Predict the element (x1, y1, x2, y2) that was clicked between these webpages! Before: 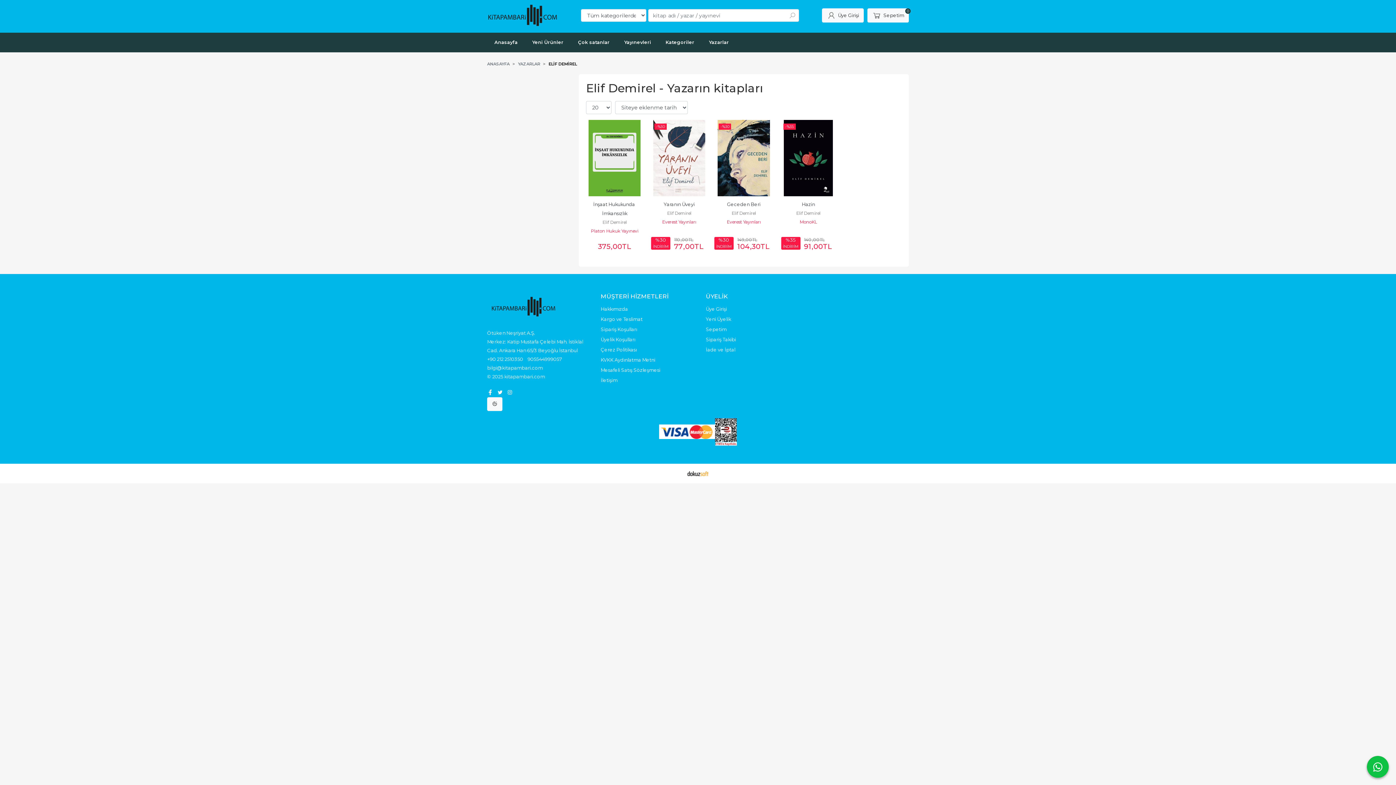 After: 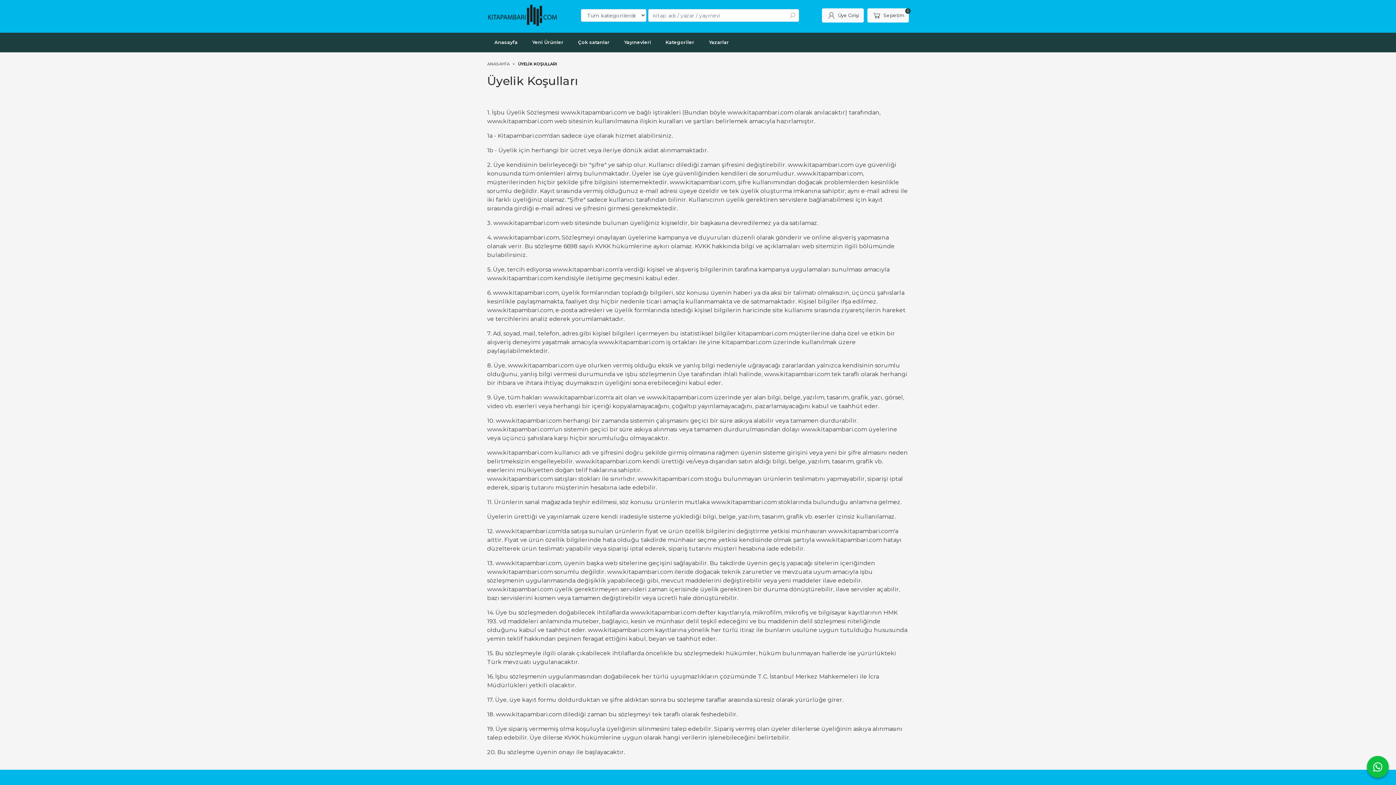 Action: bbox: (600, 336, 635, 342) label: Üyelik Koşulları